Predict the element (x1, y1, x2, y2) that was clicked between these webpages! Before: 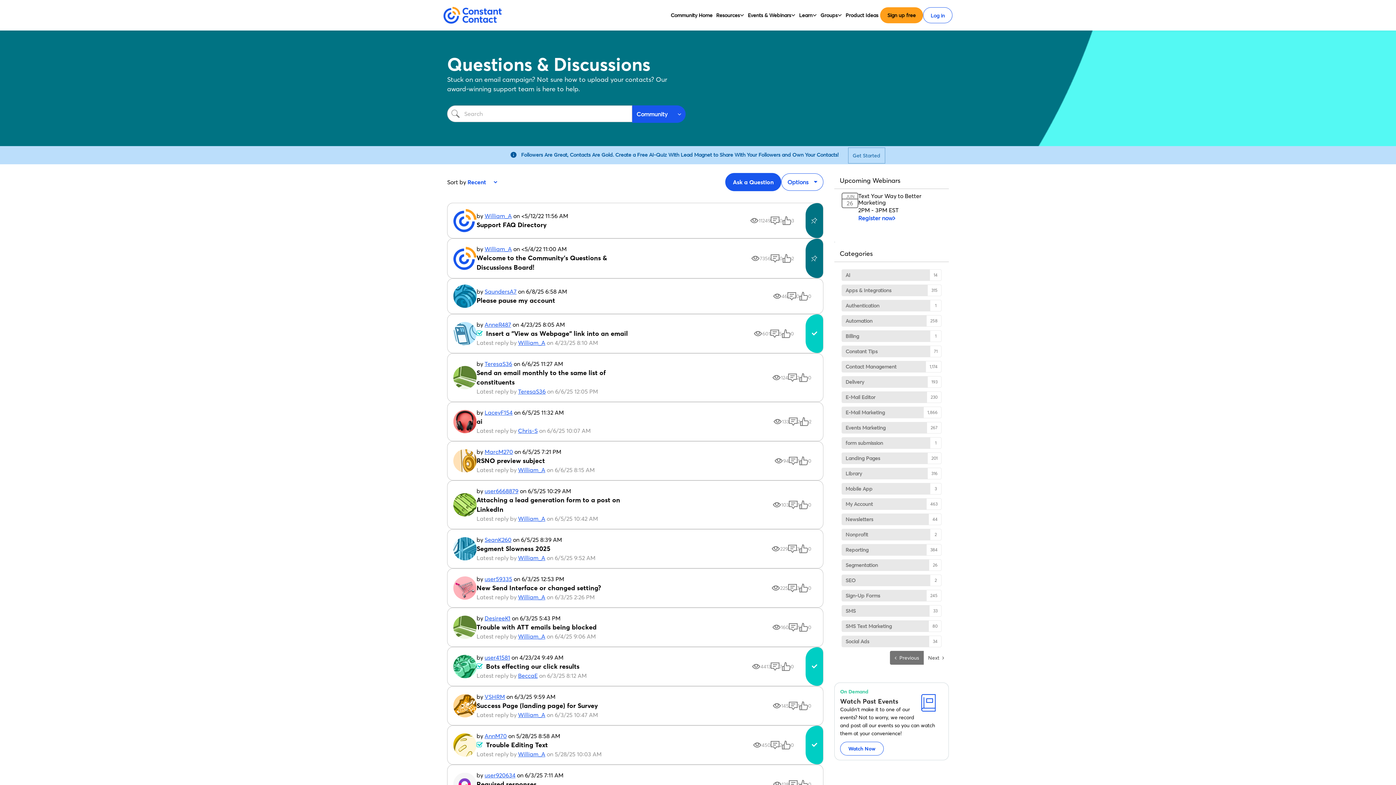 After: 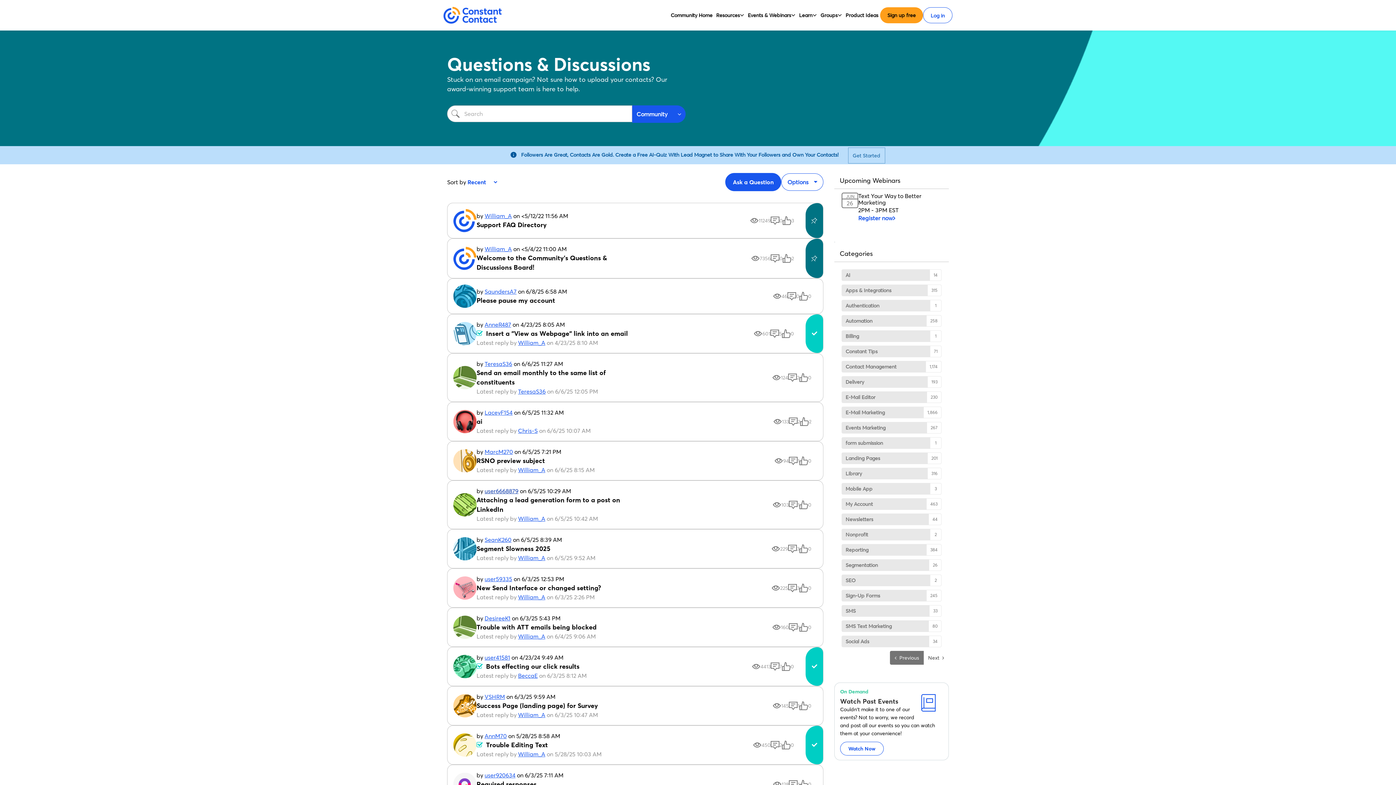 Action: bbox: (484, 487, 518, 494) label: user6668879